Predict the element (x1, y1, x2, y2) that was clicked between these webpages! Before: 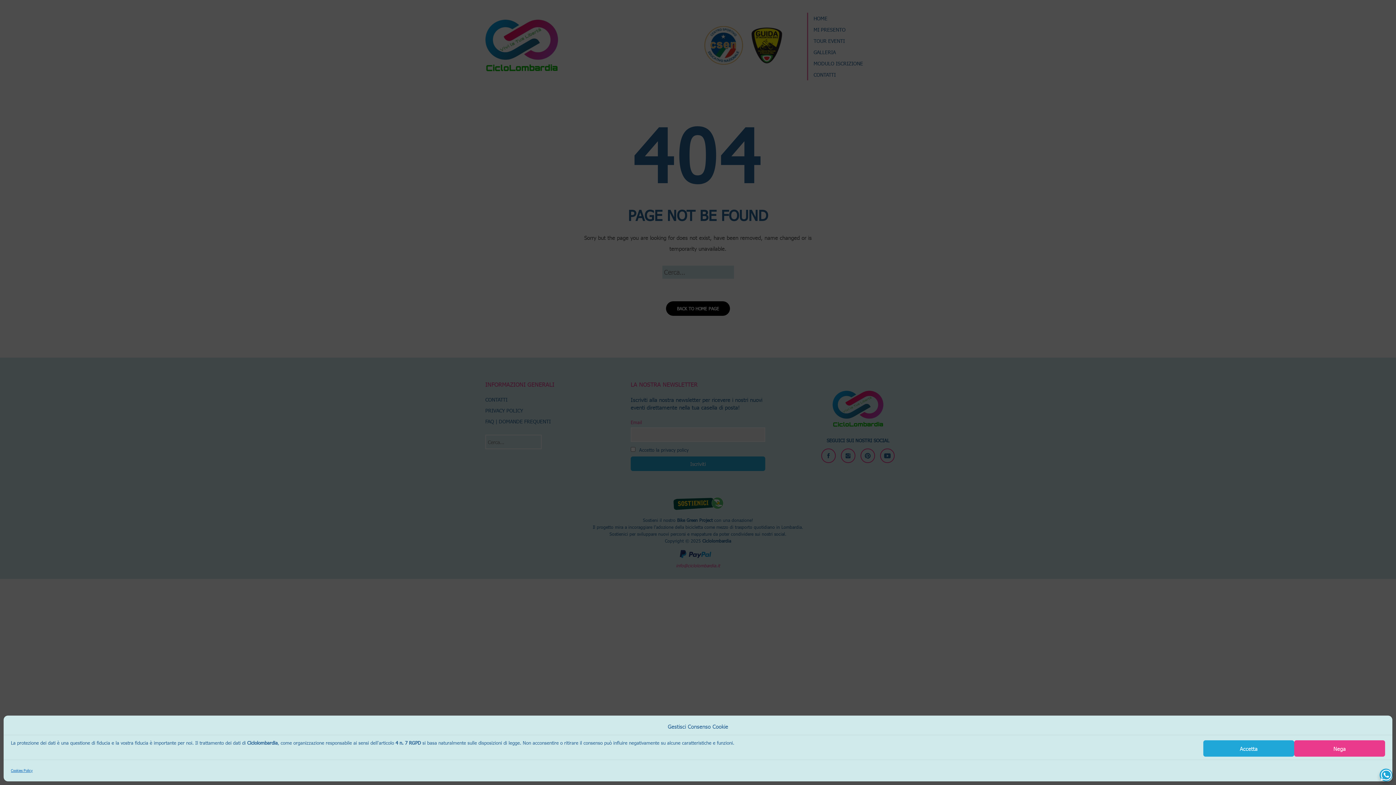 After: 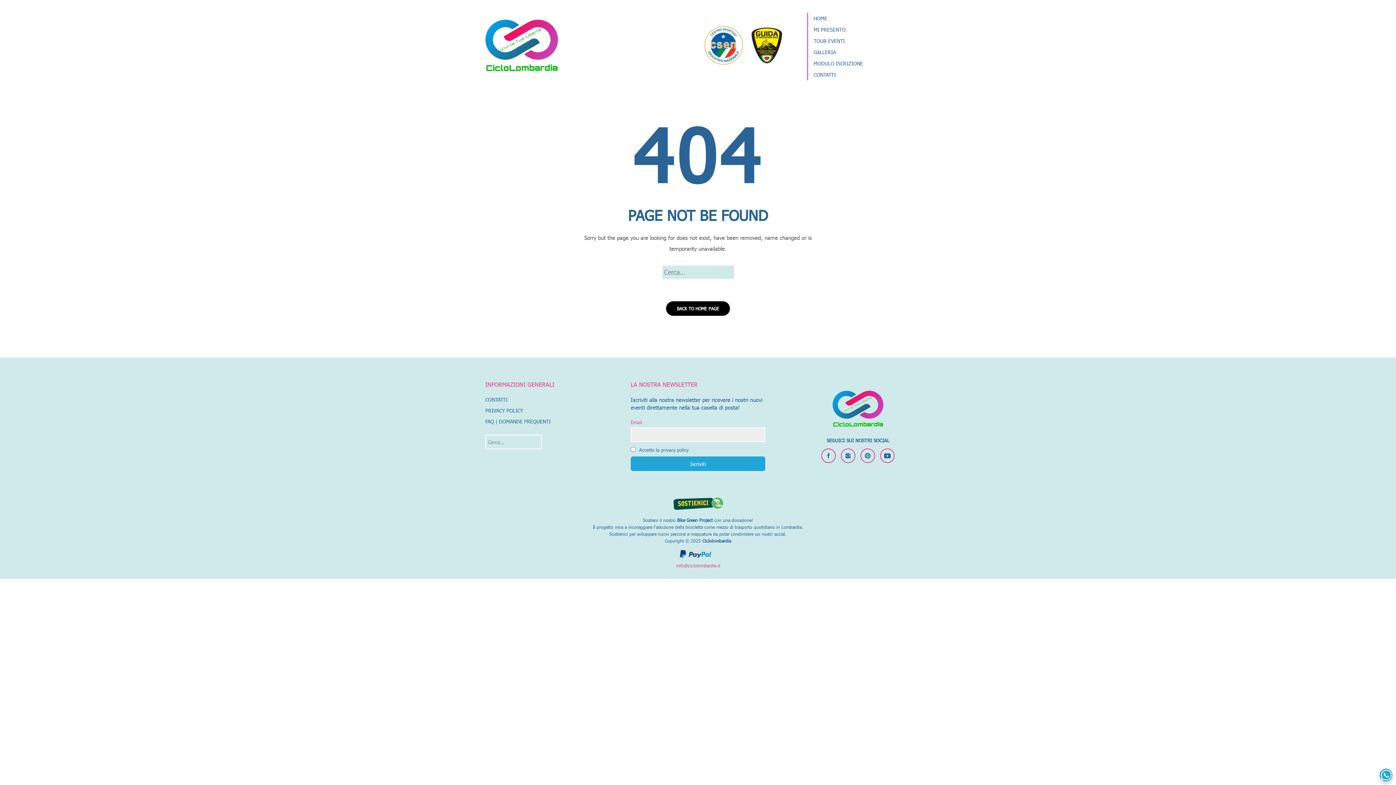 Action: label: Nega bbox: (1294, 740, 1385, 757)